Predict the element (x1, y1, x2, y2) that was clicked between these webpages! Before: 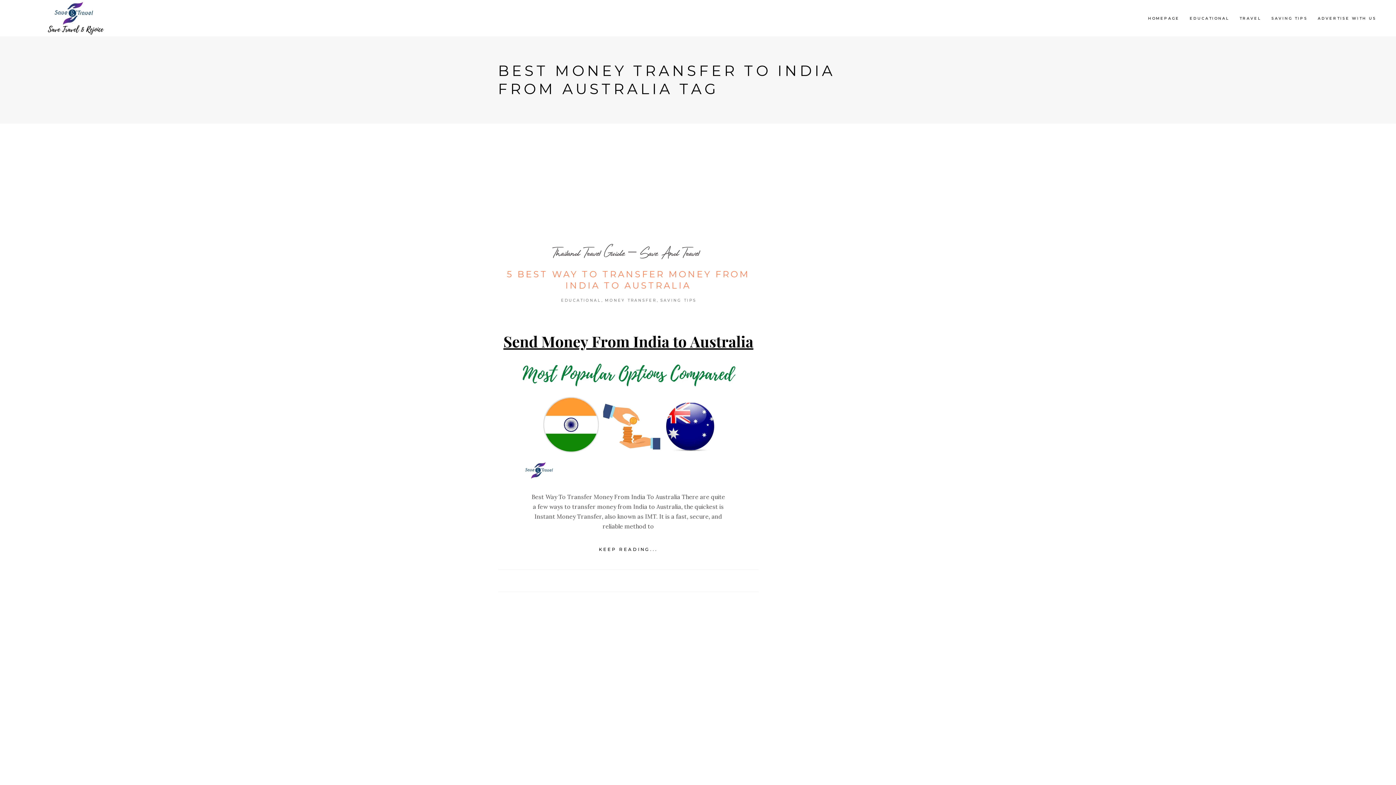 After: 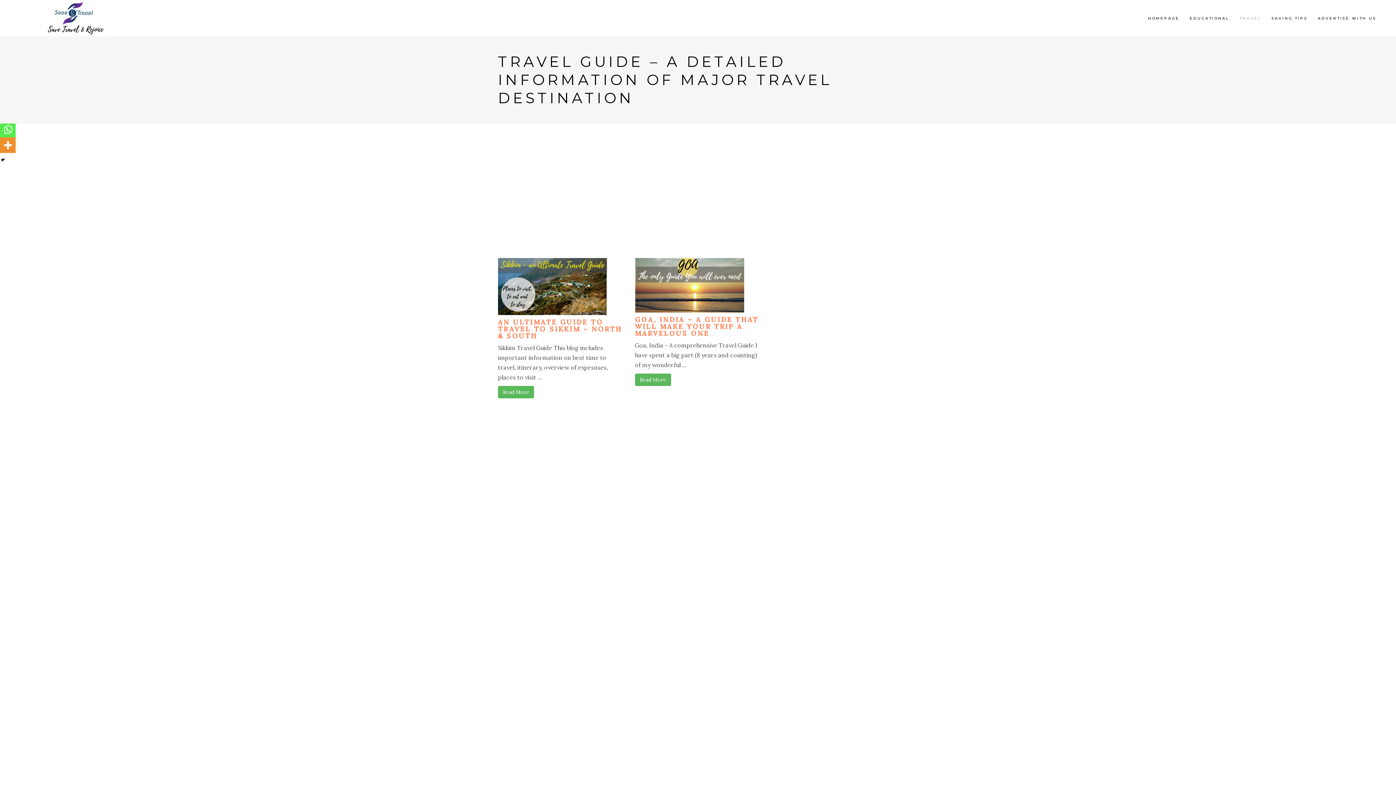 Action: label: TRAVEL bbox: (1234, 14, 1266, 22)